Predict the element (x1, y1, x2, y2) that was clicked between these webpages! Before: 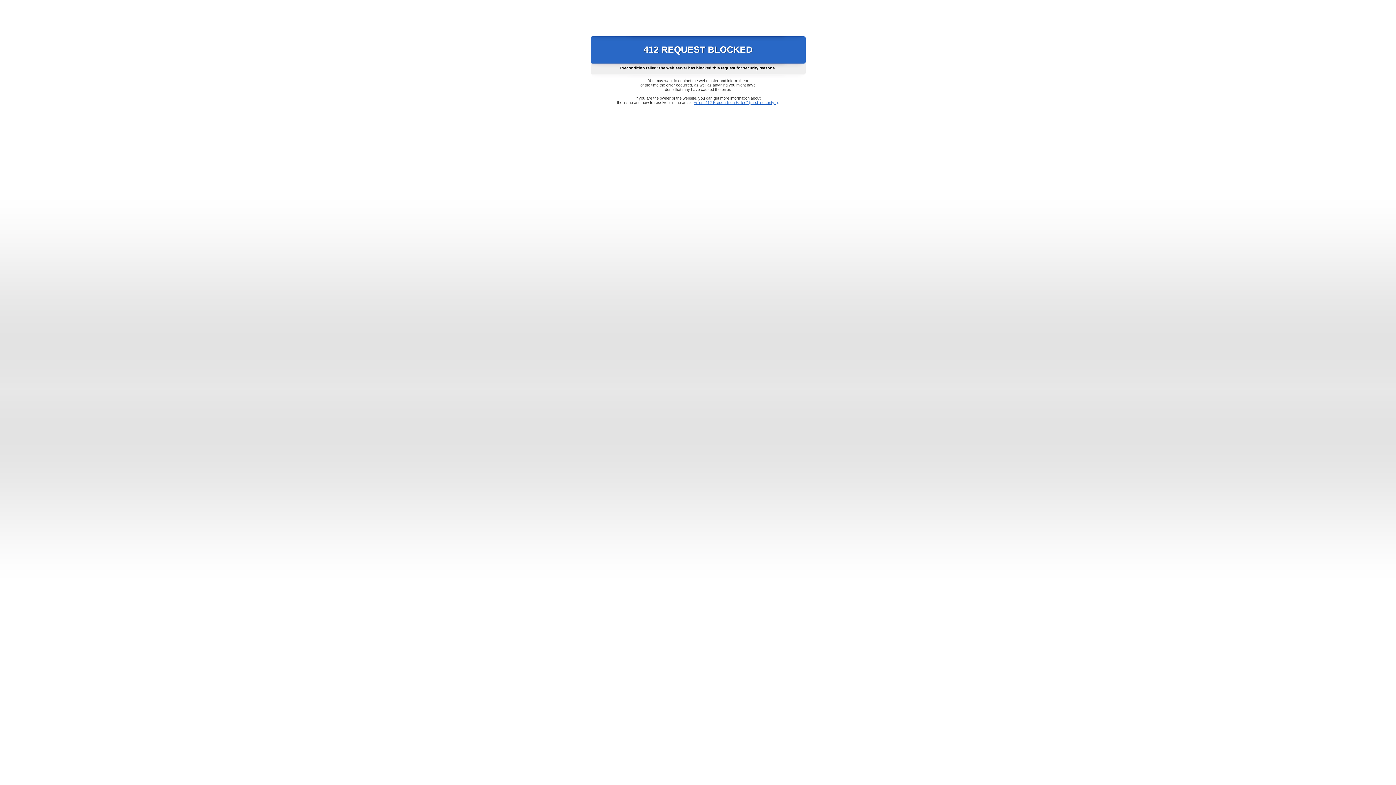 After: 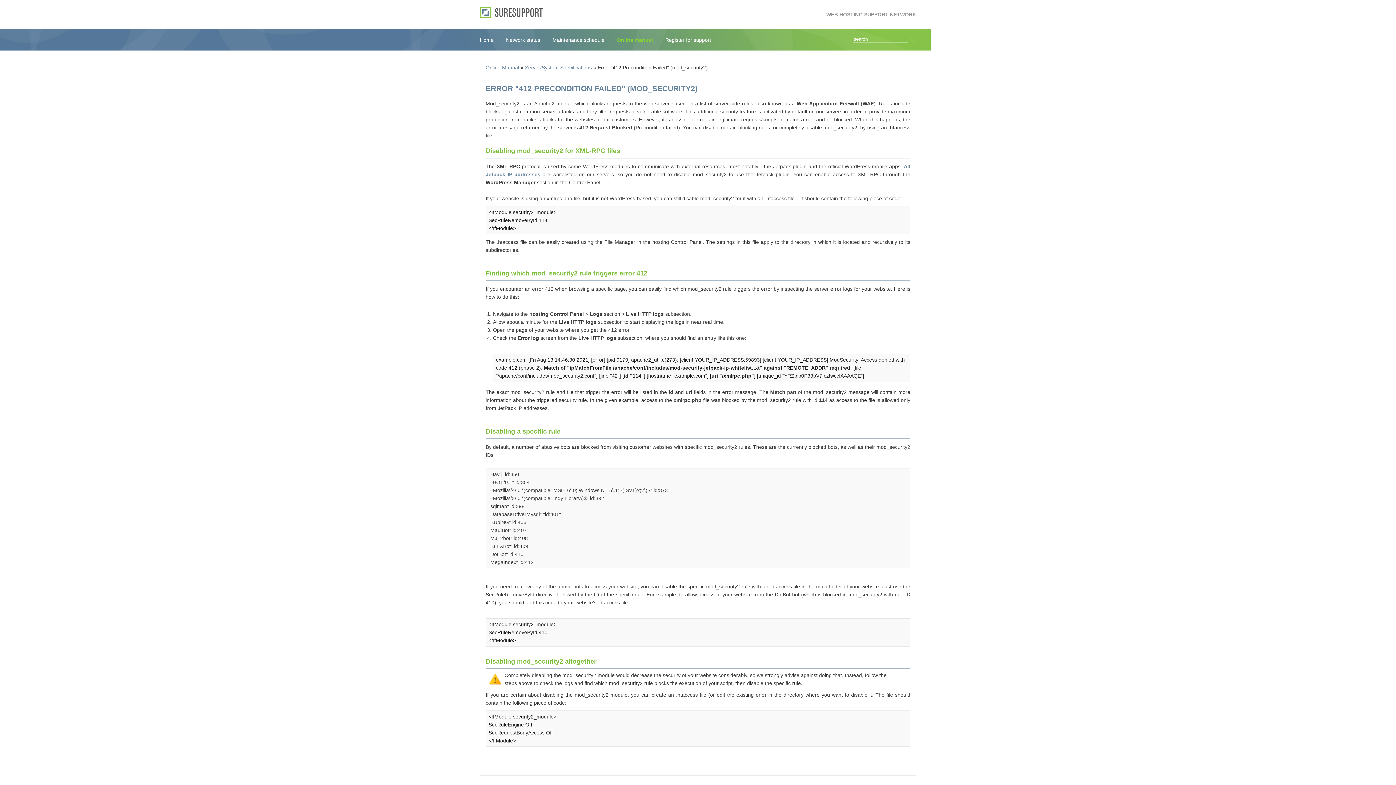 Action: bbox: (693, 100, 778, 104) label: Error "412 Precondition Failed" (mod_security2)